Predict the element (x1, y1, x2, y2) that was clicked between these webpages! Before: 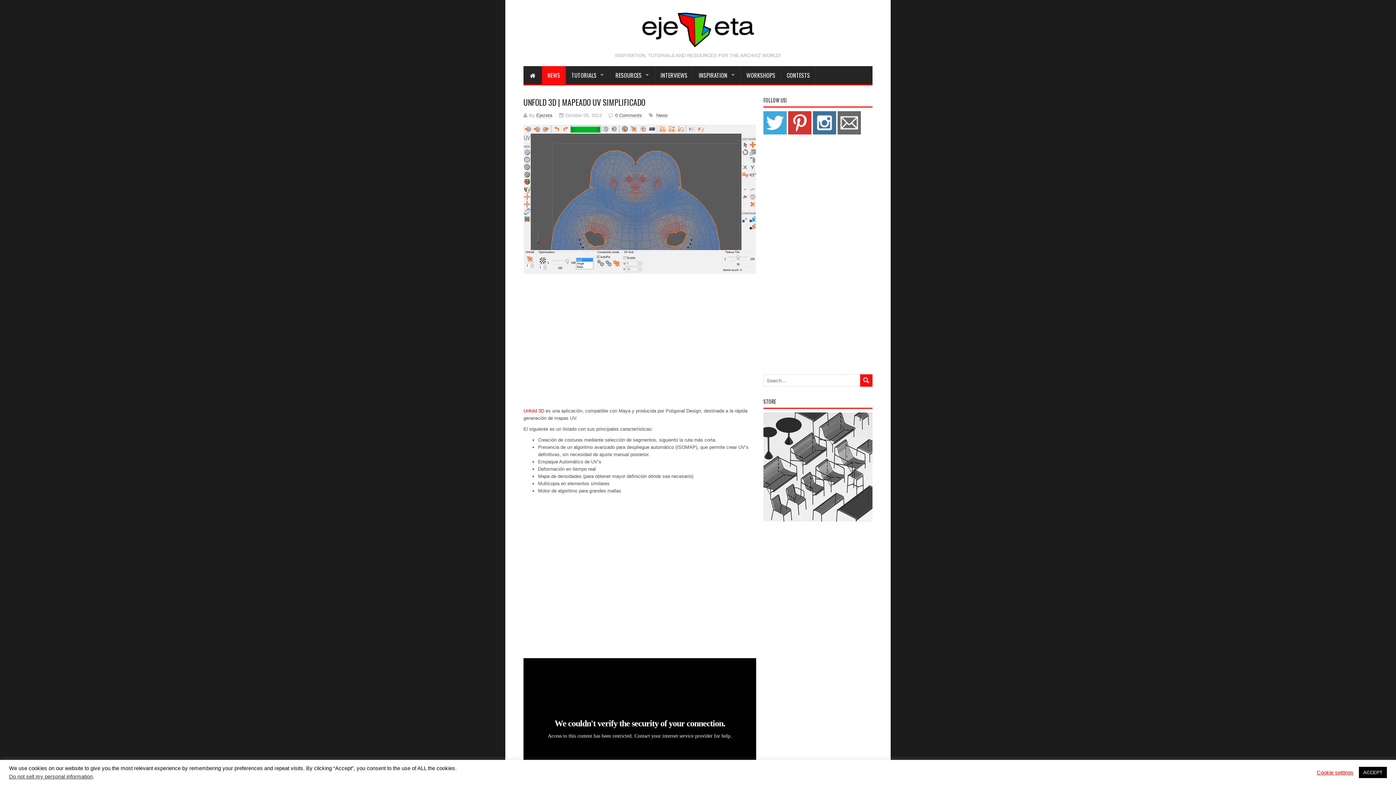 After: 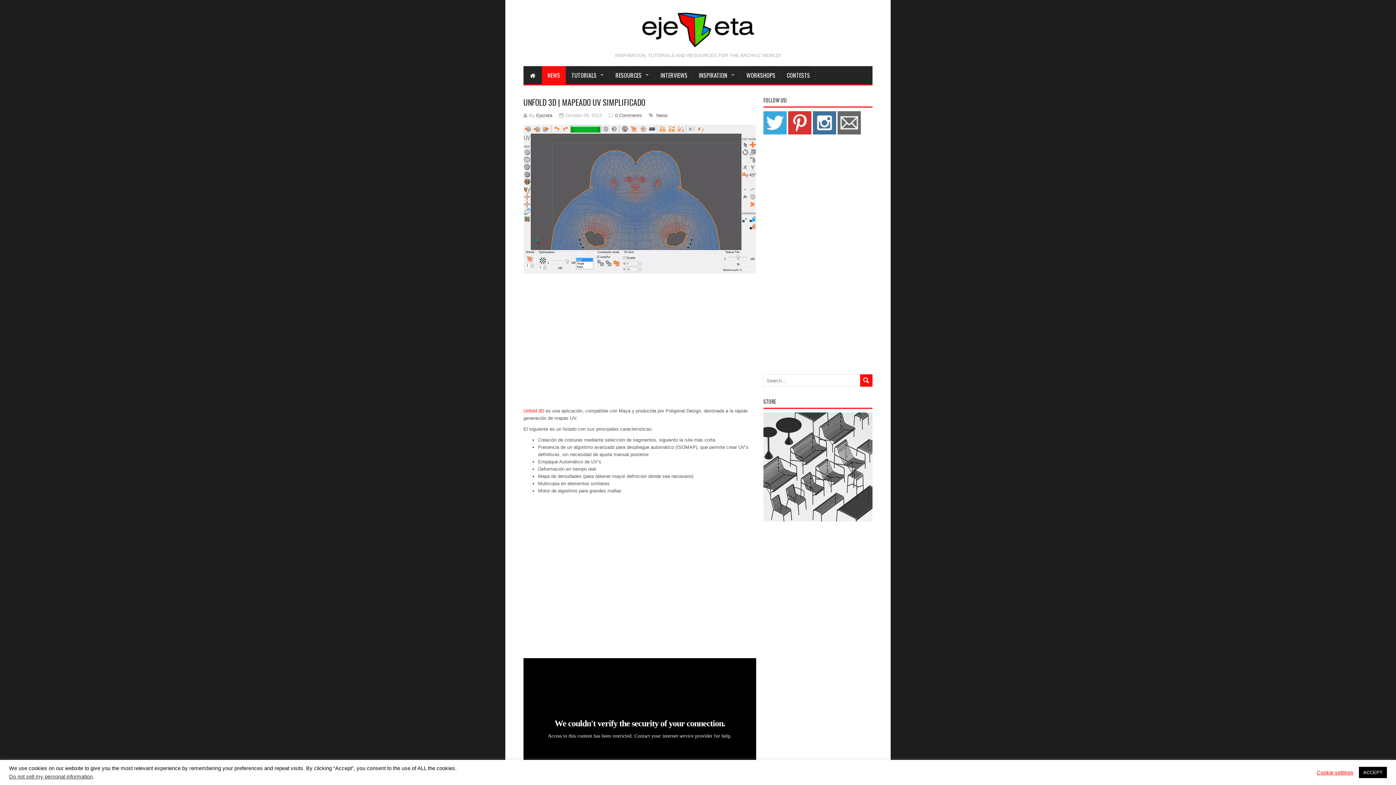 Action: bbox: (837, 128, 861, 133)